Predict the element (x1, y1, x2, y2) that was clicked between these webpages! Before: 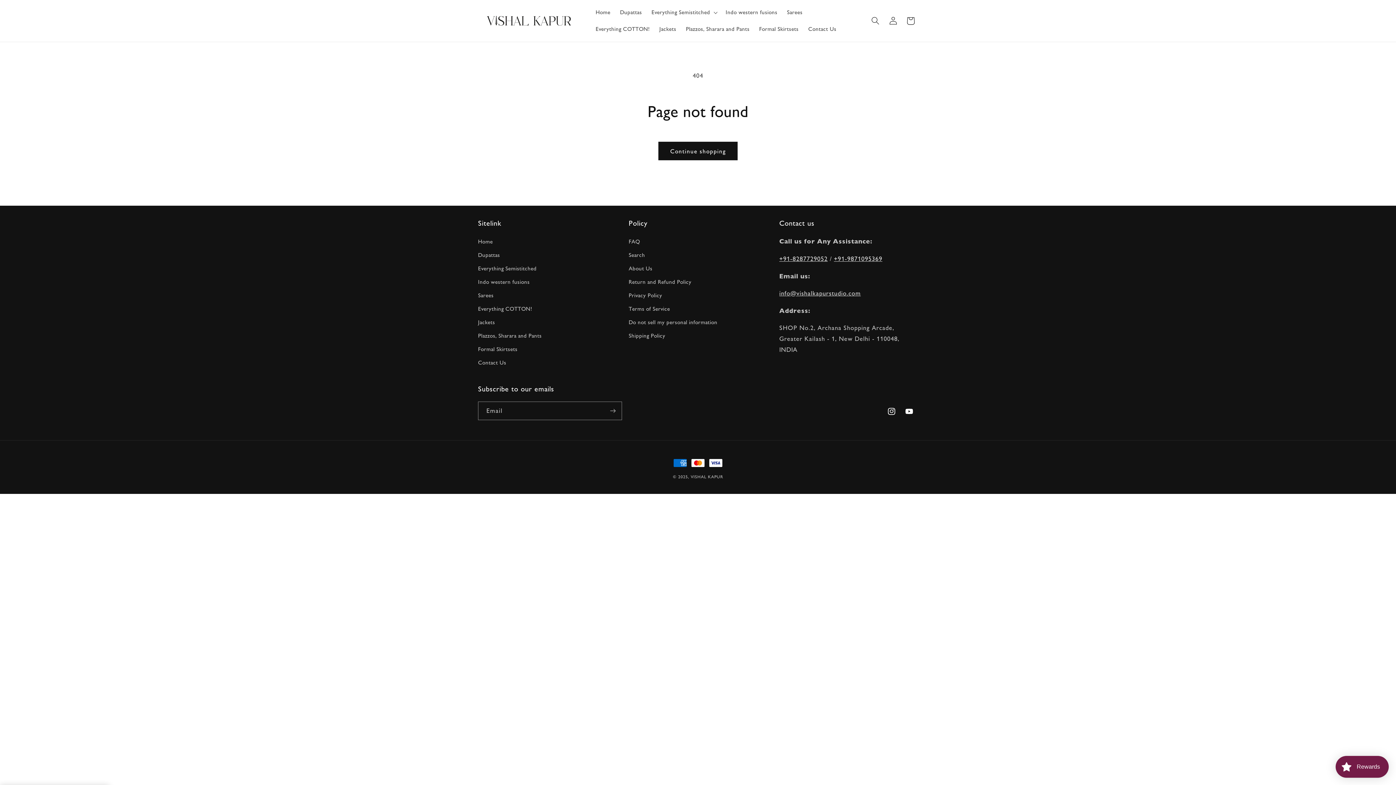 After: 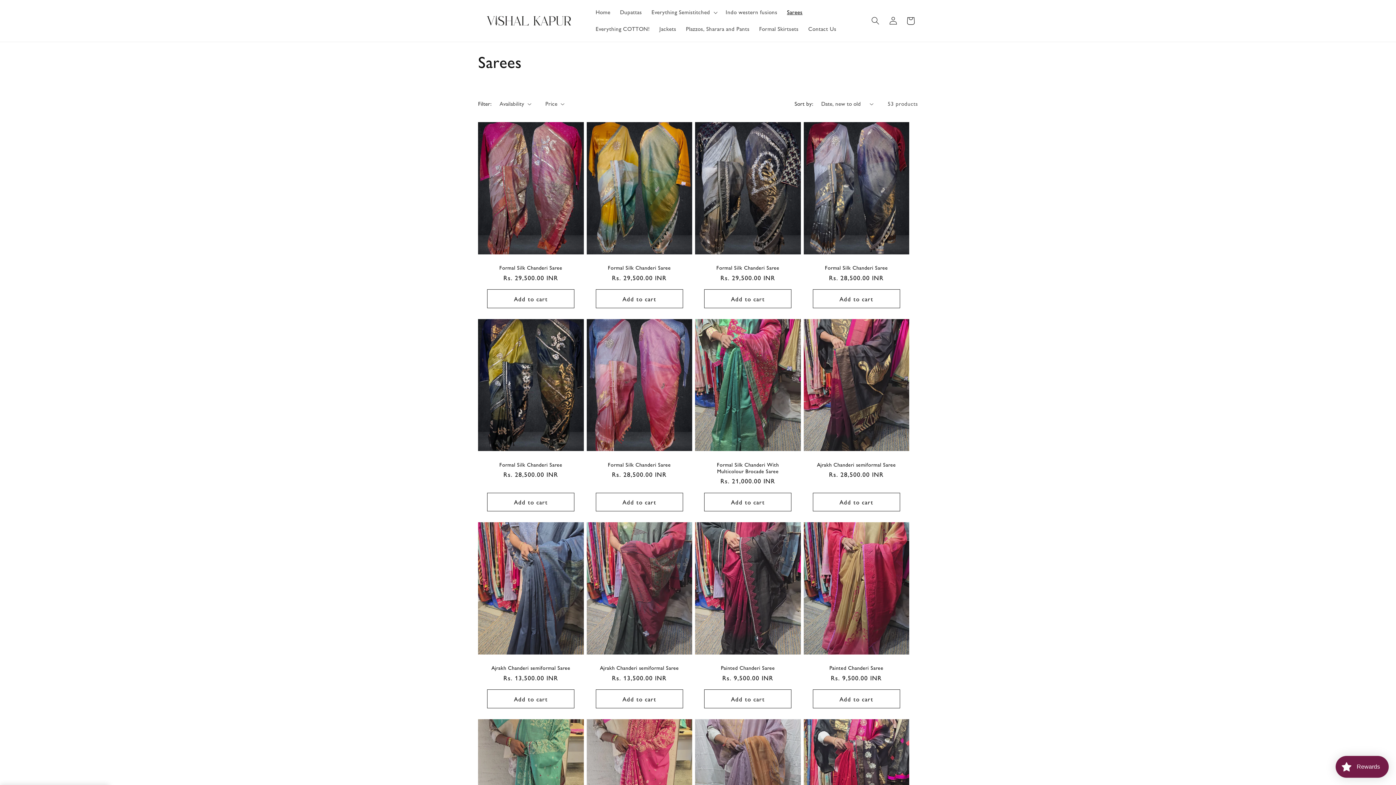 Action: bbox: (478, 289, 493, 302) label: Sarees